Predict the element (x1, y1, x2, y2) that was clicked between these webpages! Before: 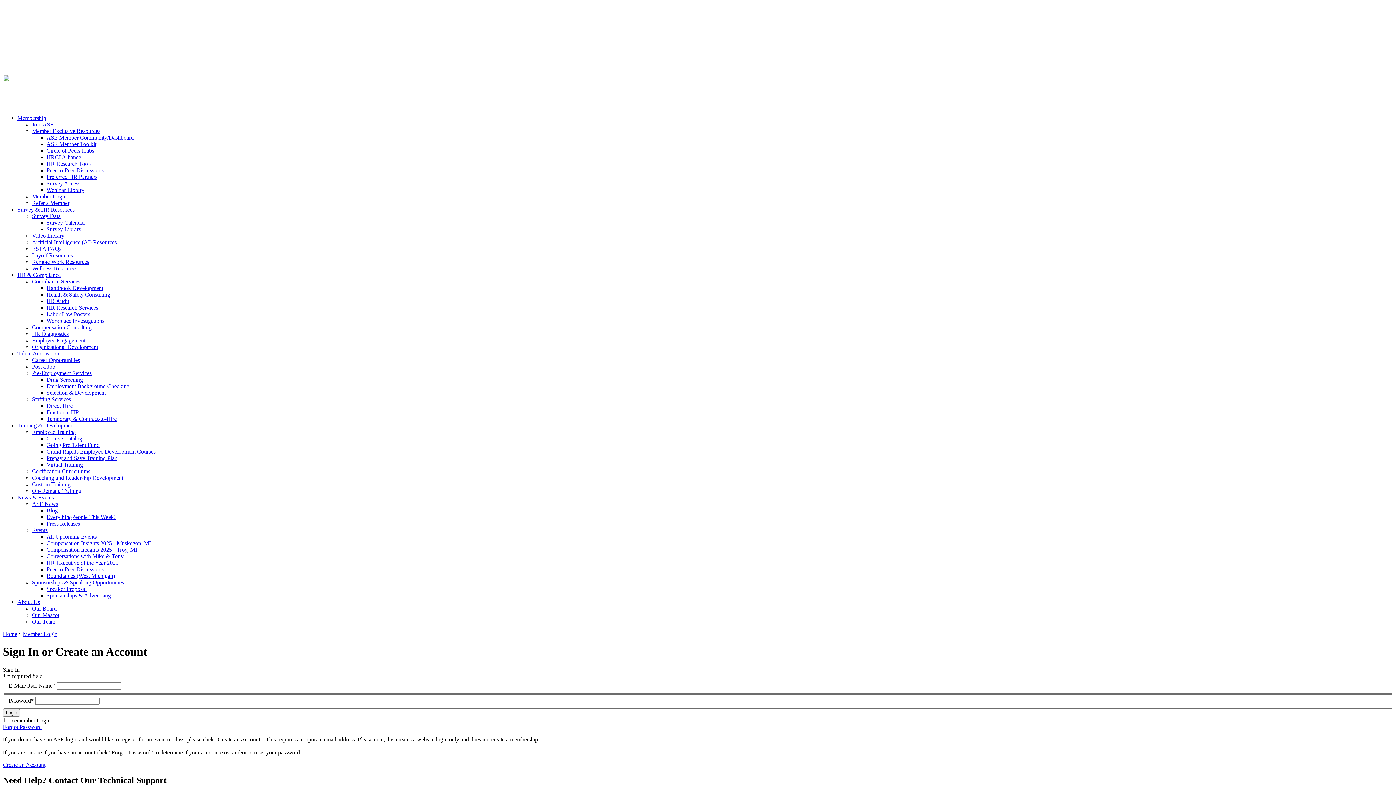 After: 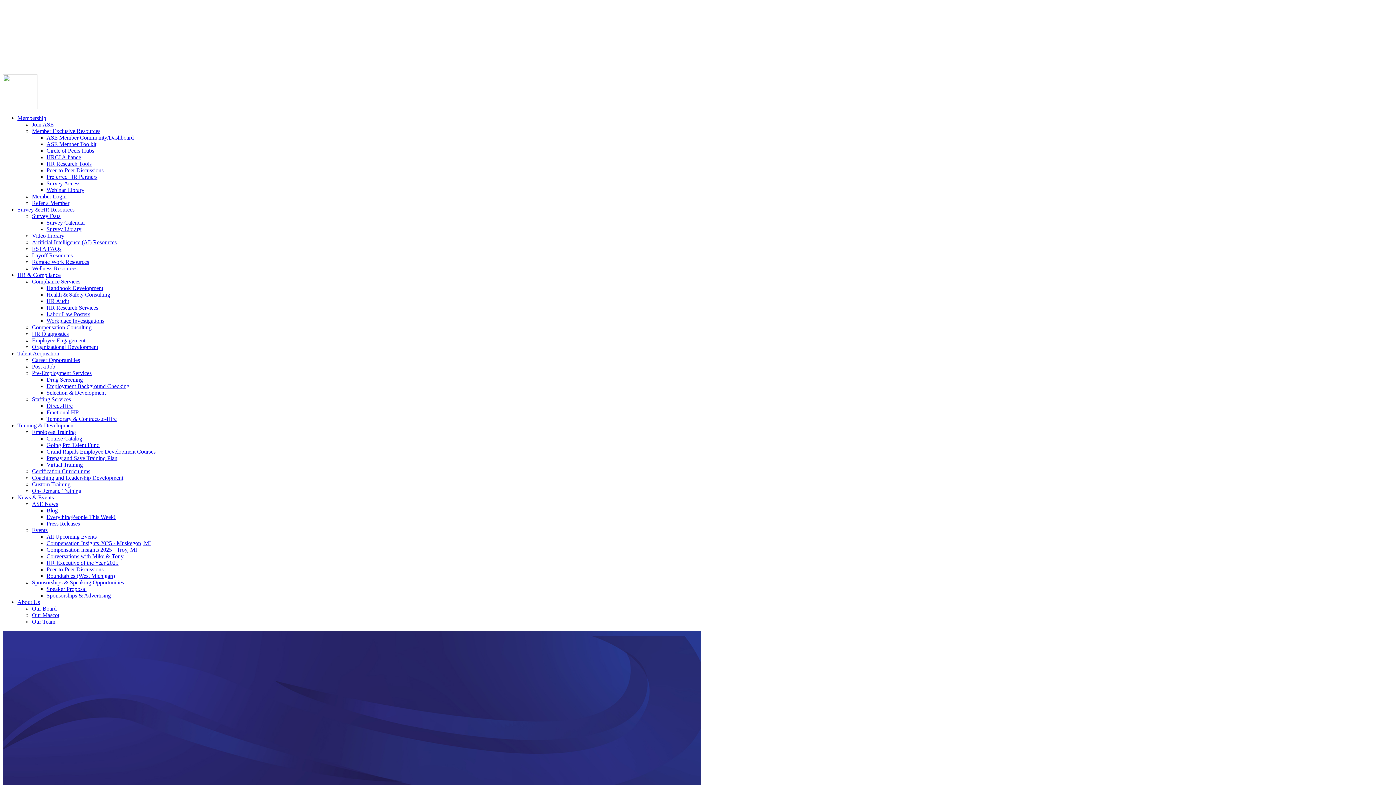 Action: bbox: (32, 612, 59, 618) label: Our Mascot